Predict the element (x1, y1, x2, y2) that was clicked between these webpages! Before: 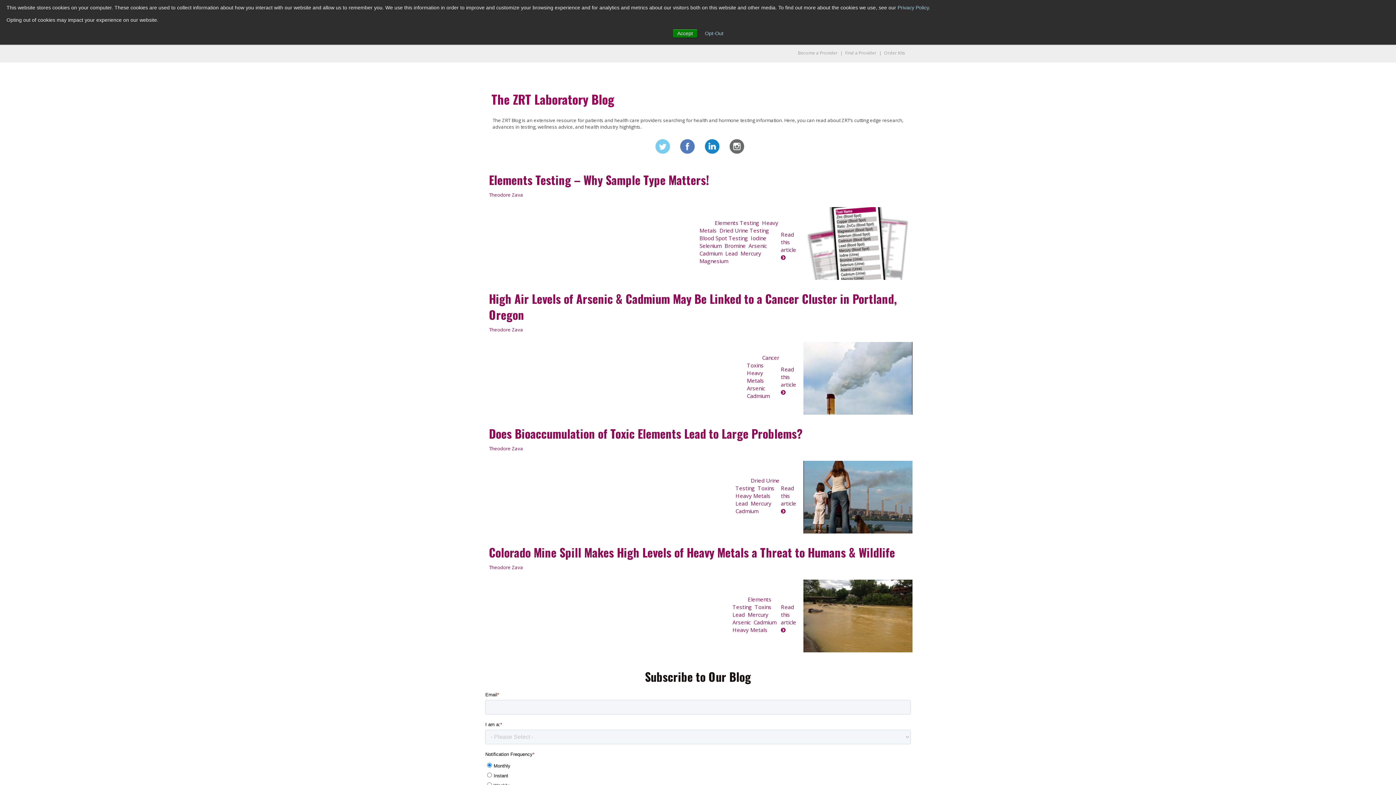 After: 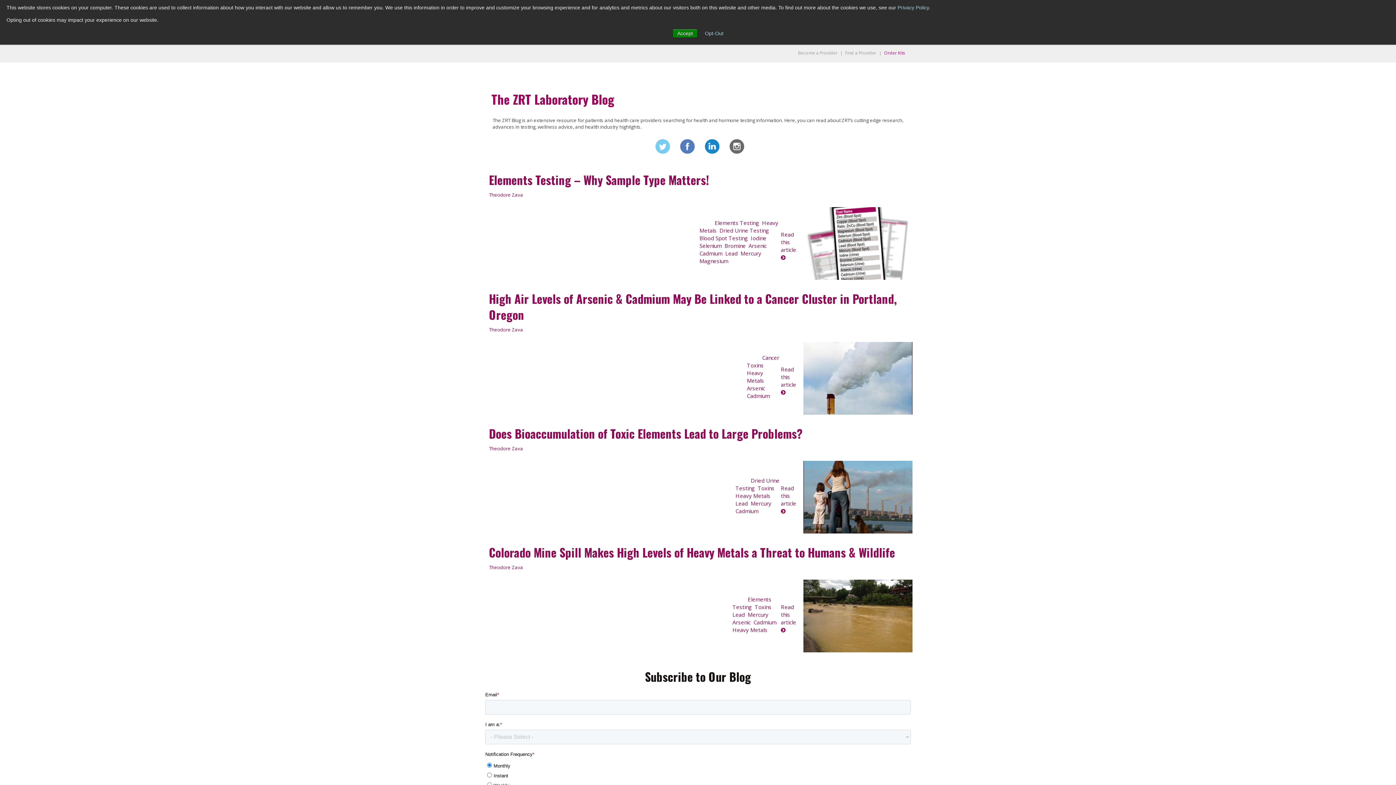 Action: bbox: (884, 49, 905, 56) label: Order Kits